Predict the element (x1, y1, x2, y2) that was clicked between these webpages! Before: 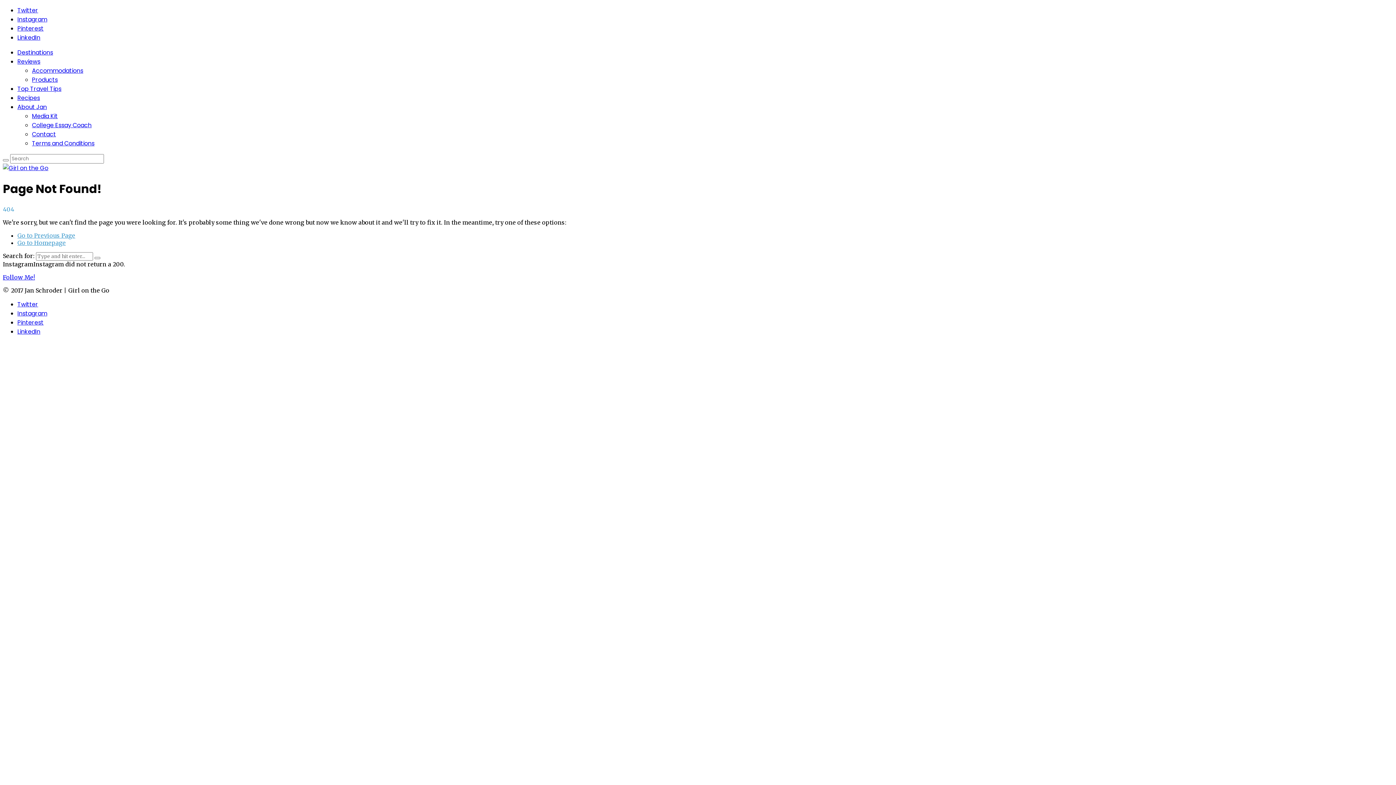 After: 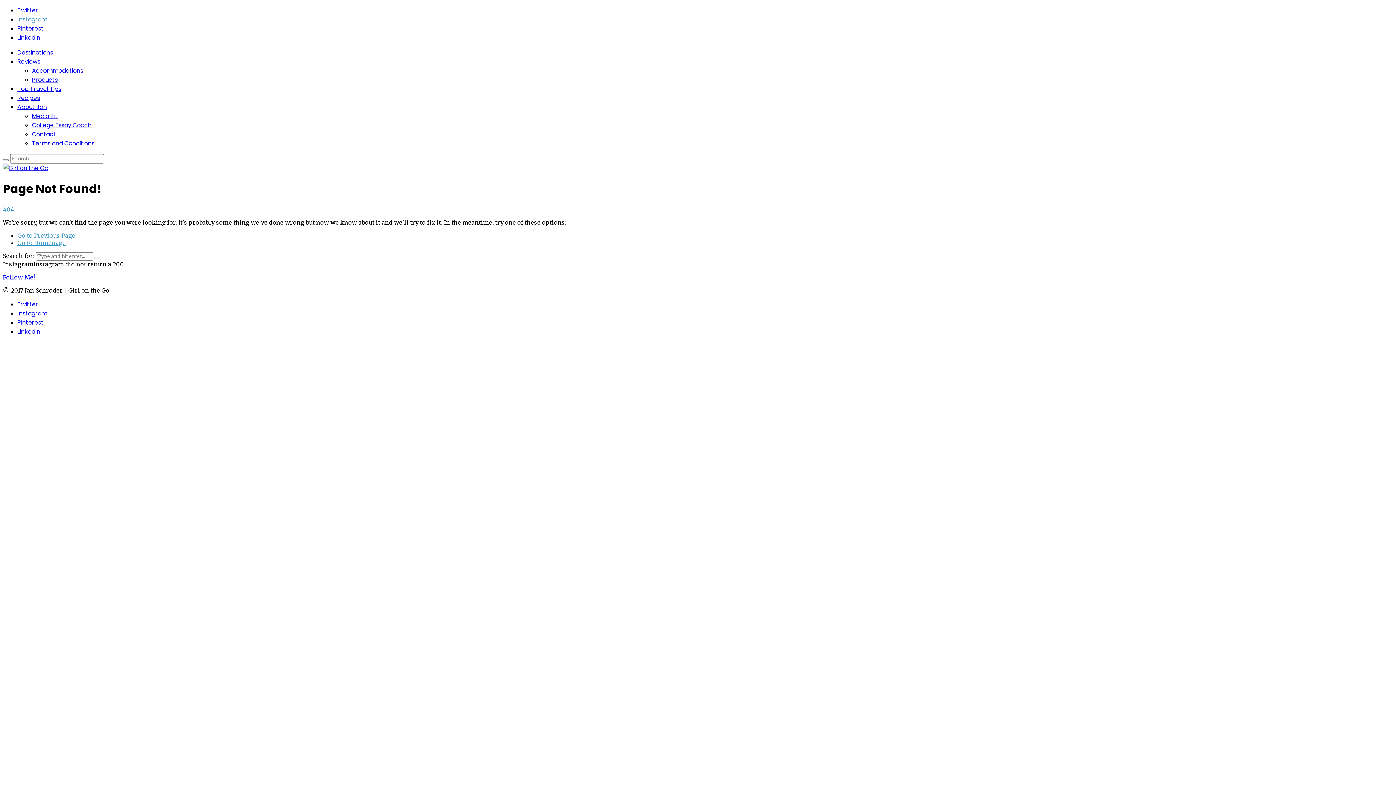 Action: bbox: (17, 15, 47, 23) label: Instagram